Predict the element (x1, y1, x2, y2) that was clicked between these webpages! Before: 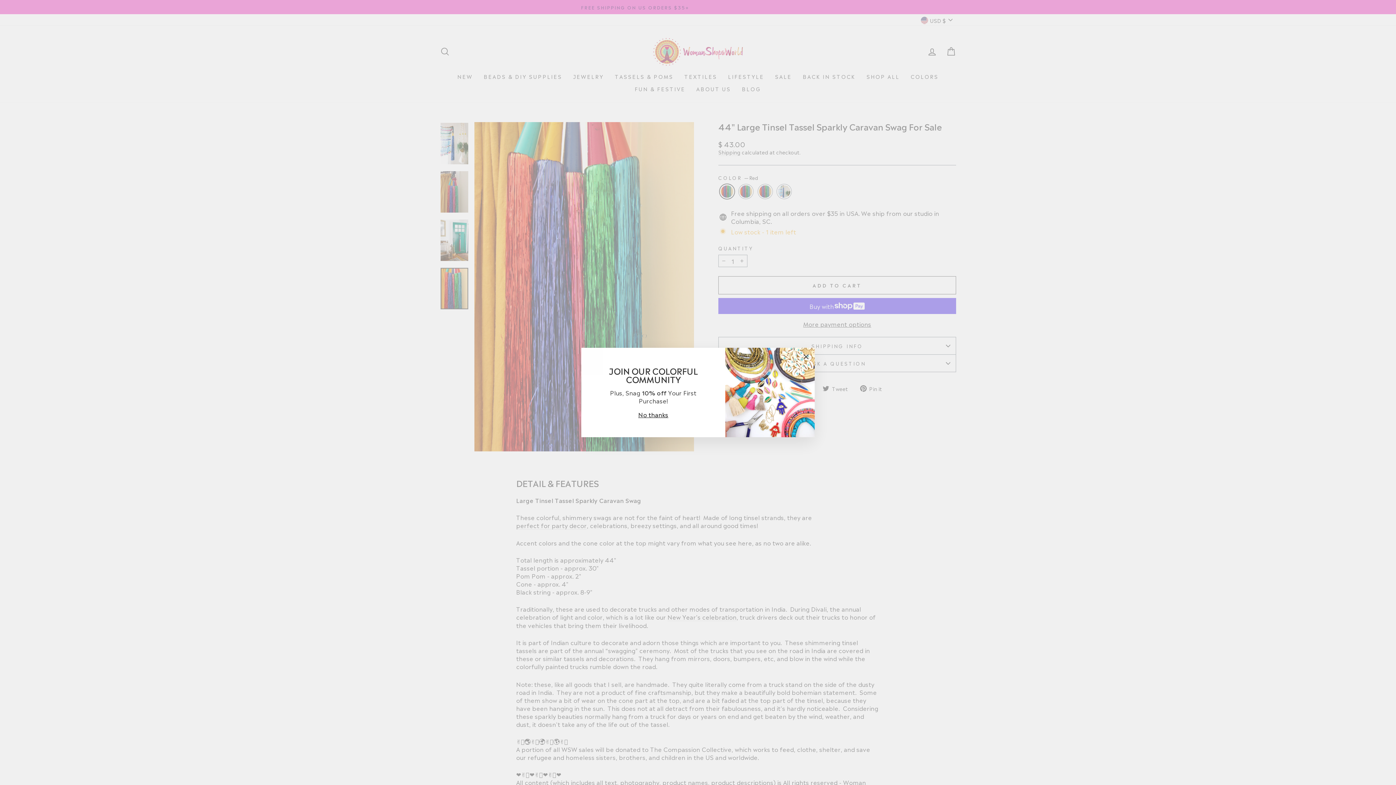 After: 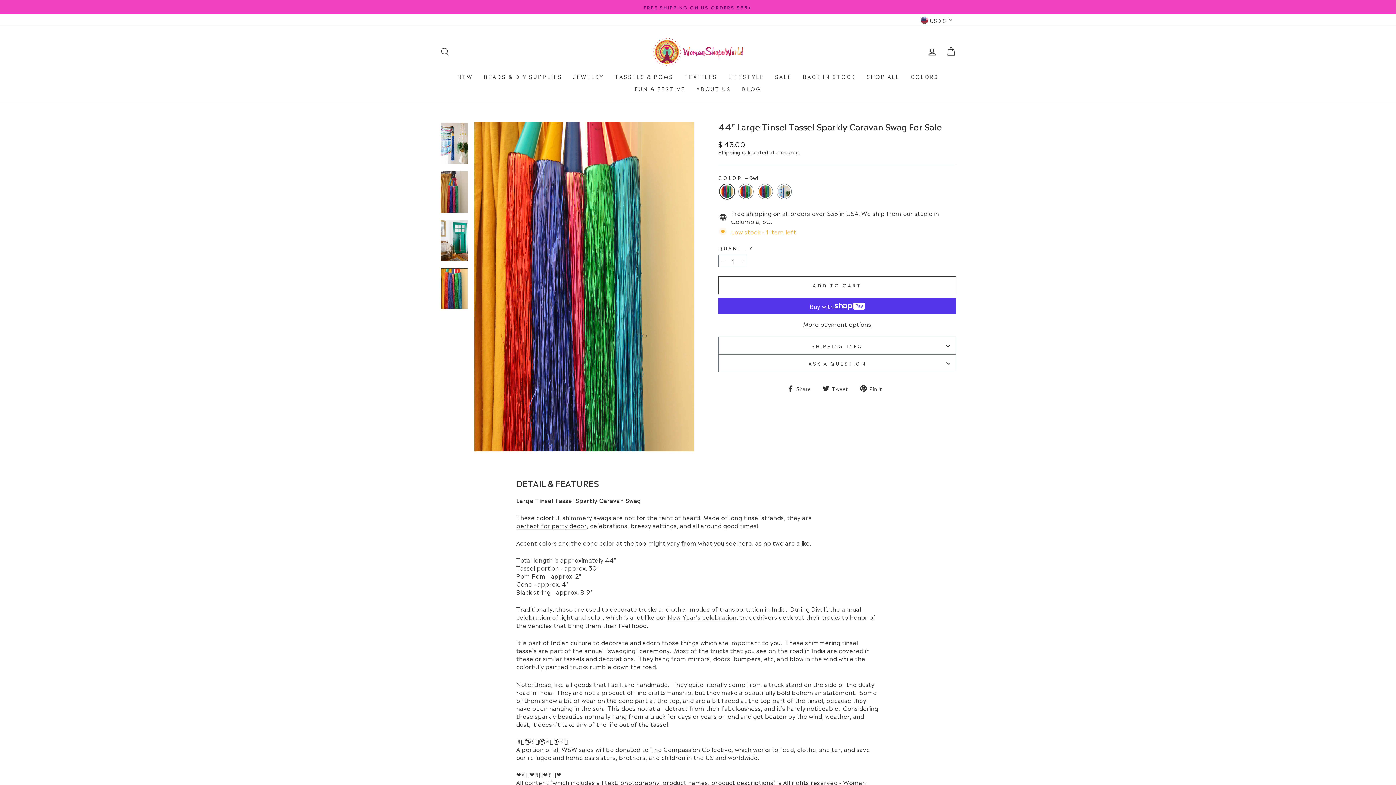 Action: bbox: (653, 421, 687, 429) label: No thanks